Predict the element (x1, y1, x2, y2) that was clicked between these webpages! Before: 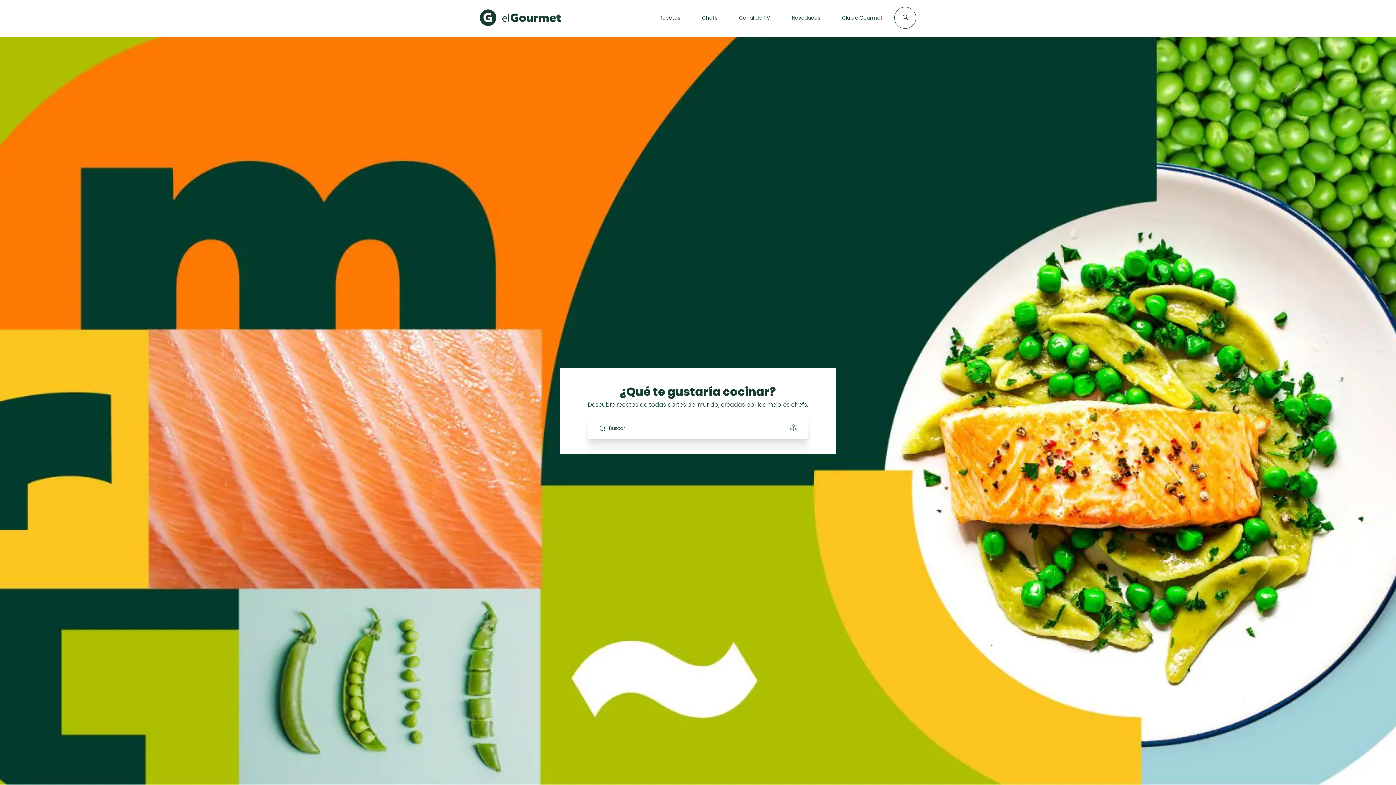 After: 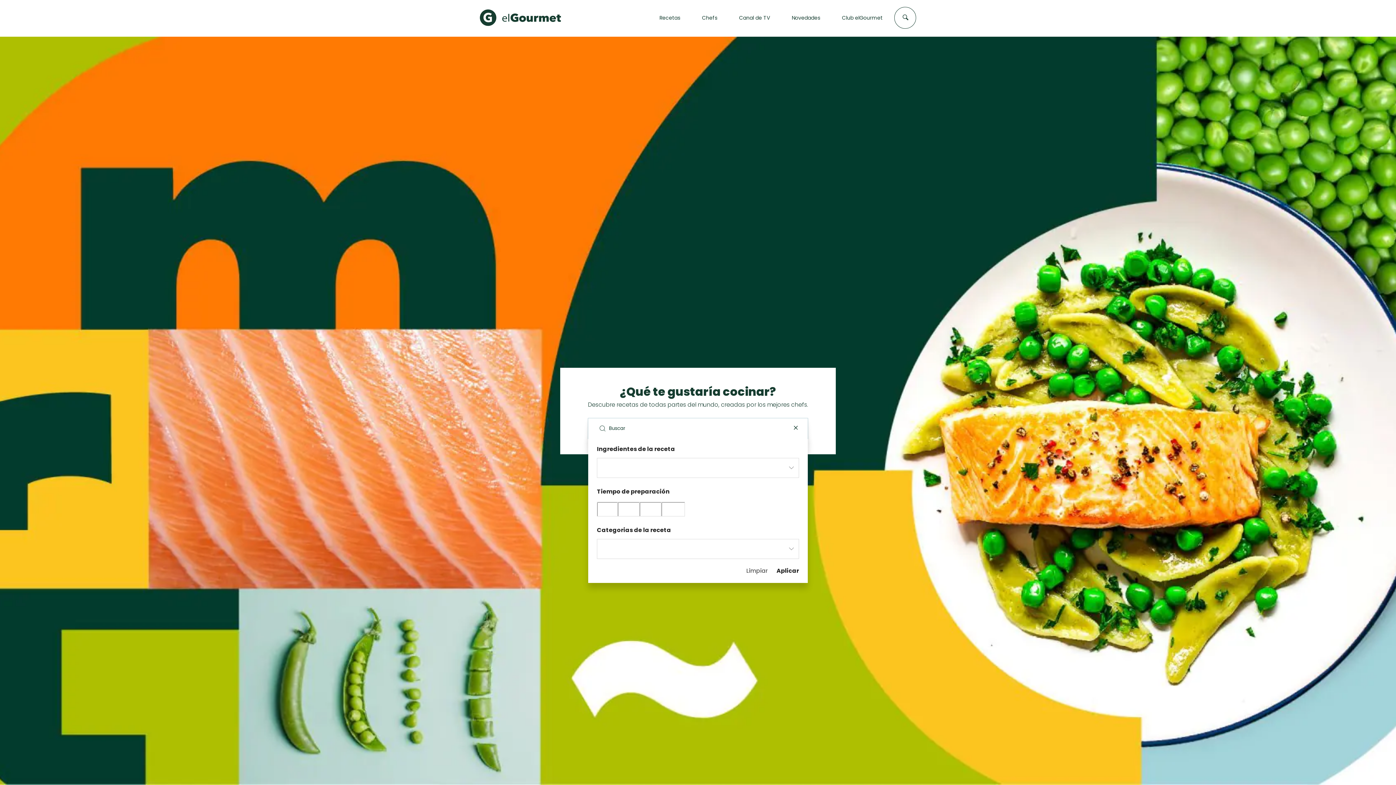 Action: bbox: (789, 418, 797, 438) label: filtros